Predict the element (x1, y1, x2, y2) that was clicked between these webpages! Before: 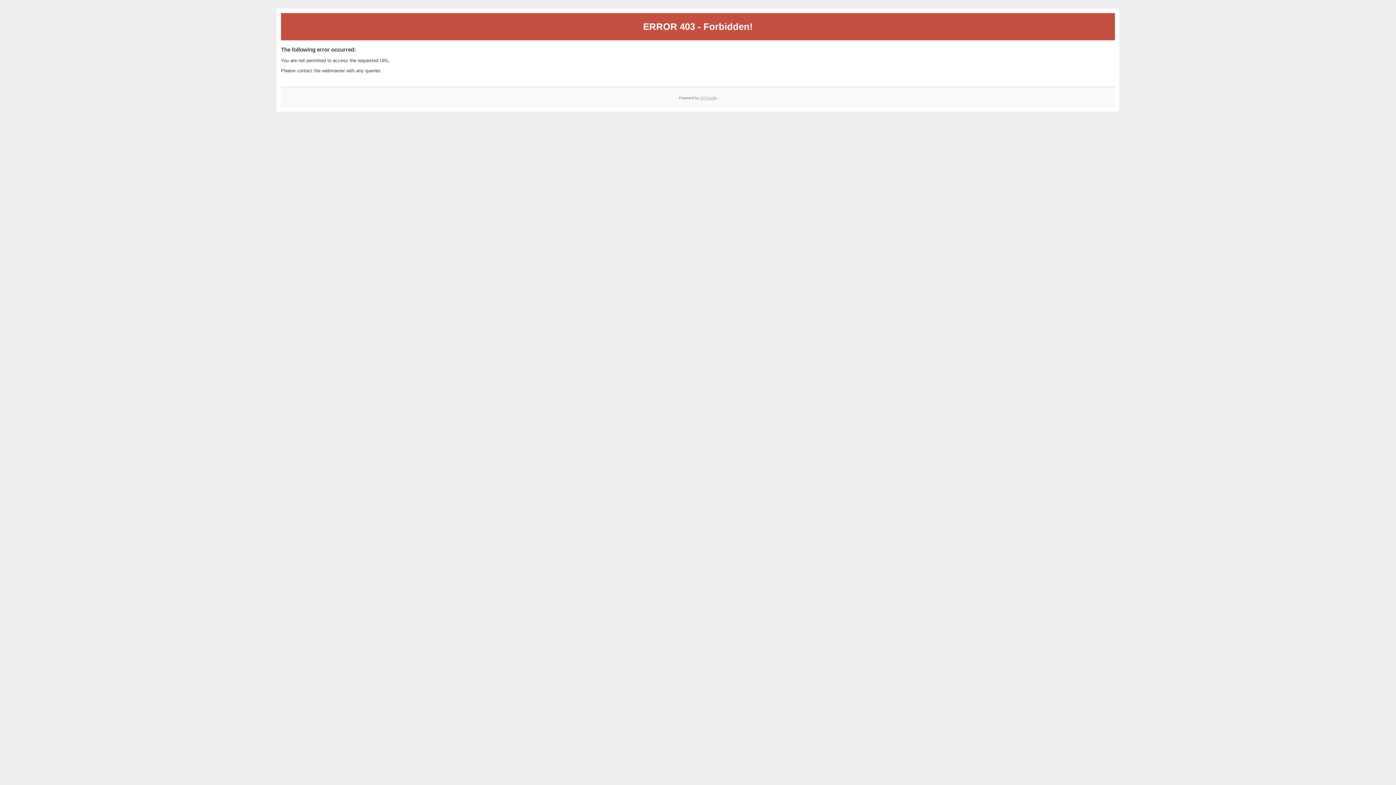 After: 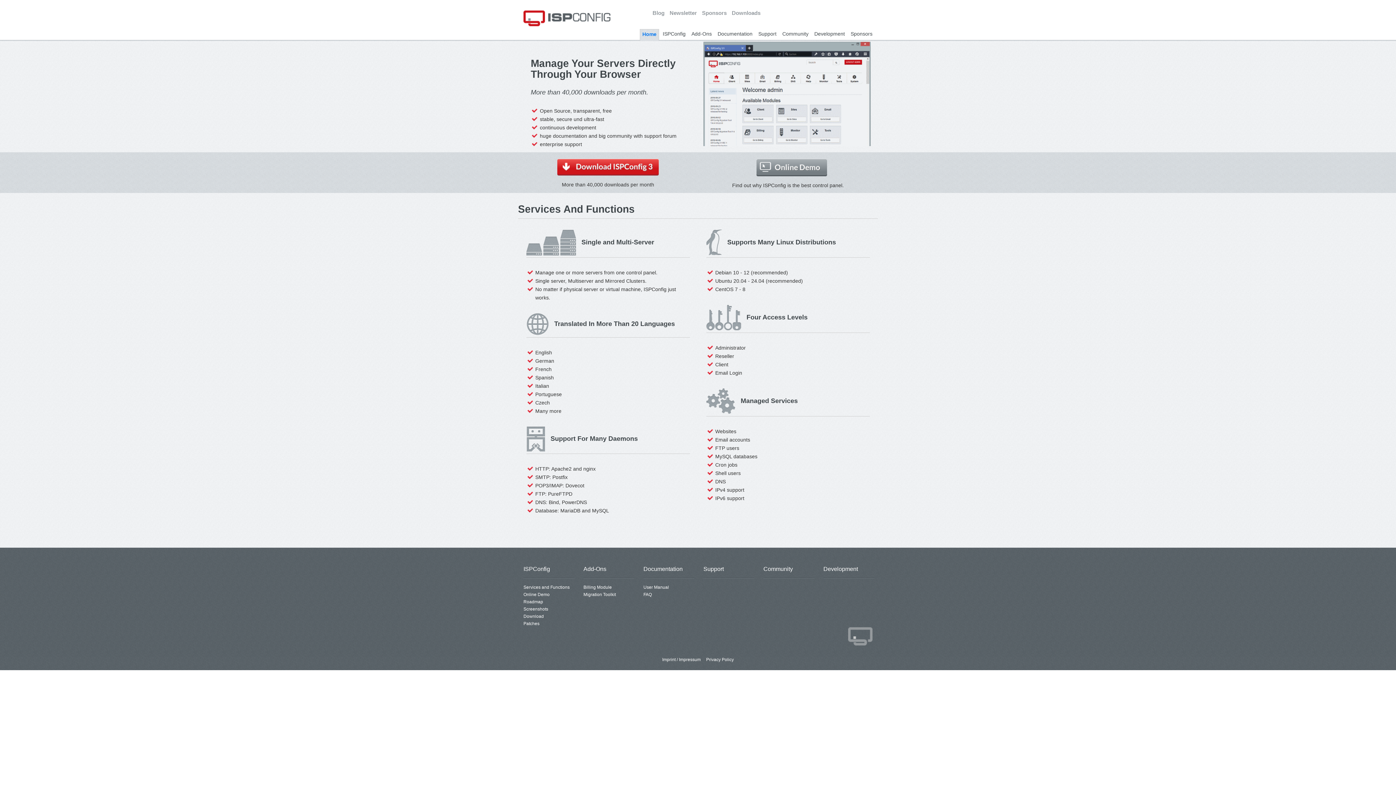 Action: label: ISPConfig bbox: (700, 95, 717, 99)